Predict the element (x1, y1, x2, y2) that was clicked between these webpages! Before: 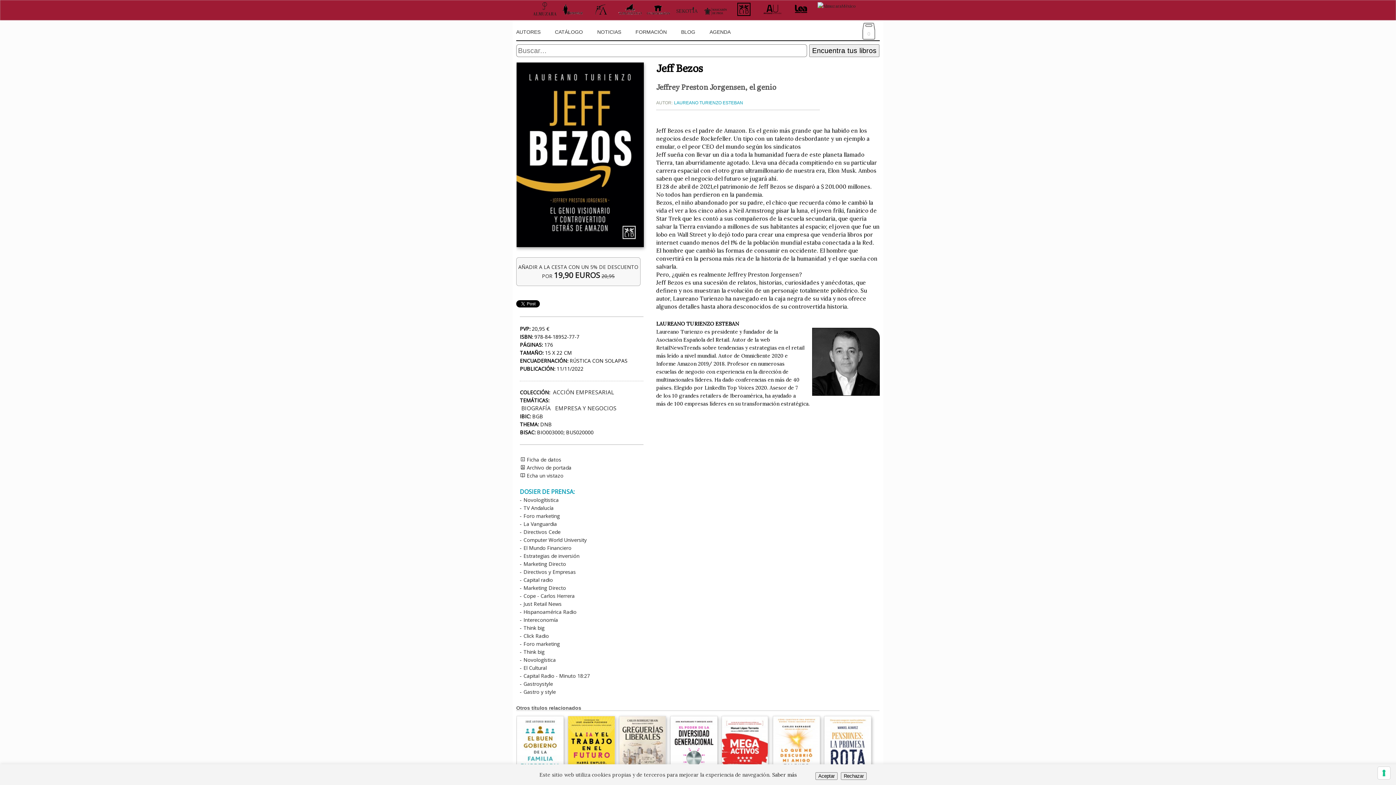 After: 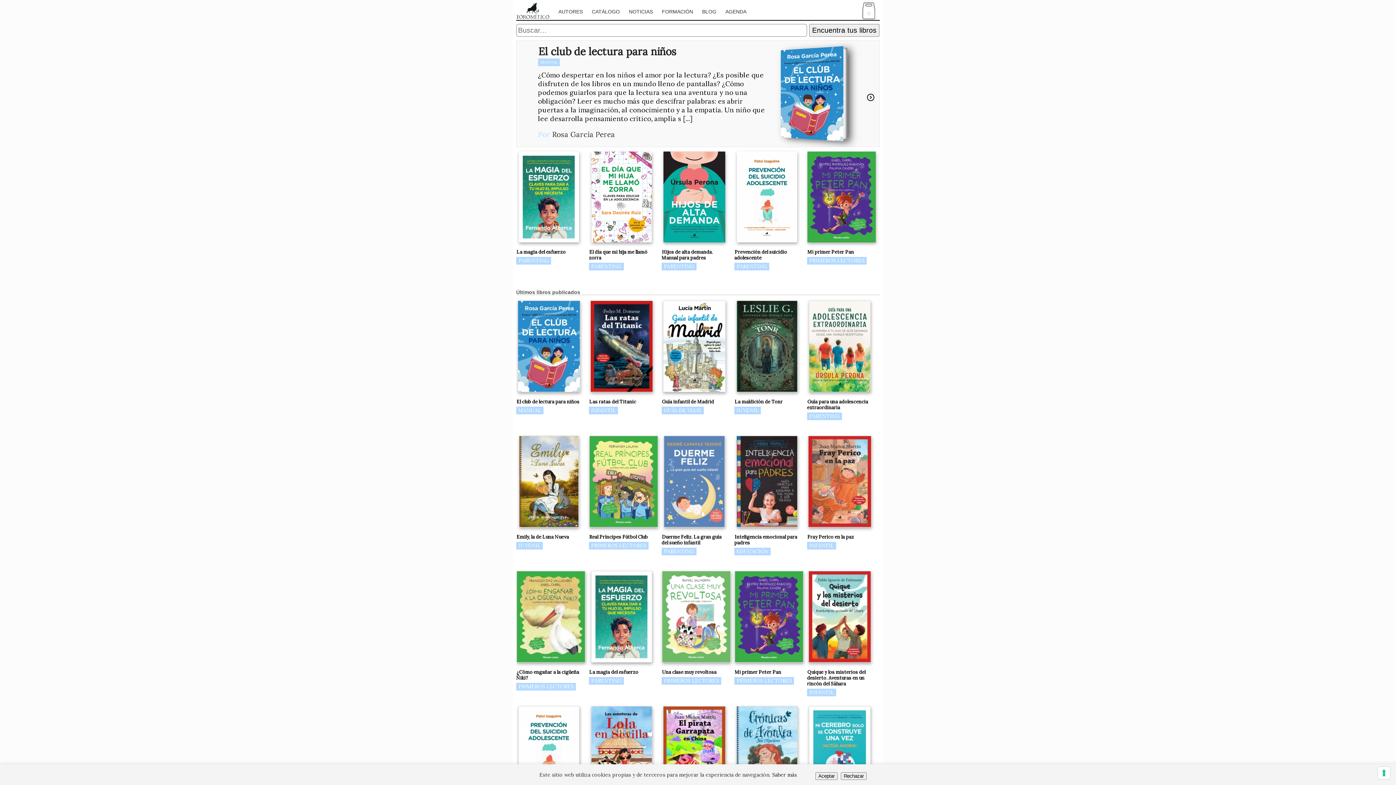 Action: bbox: (618, 0, 642, 19)